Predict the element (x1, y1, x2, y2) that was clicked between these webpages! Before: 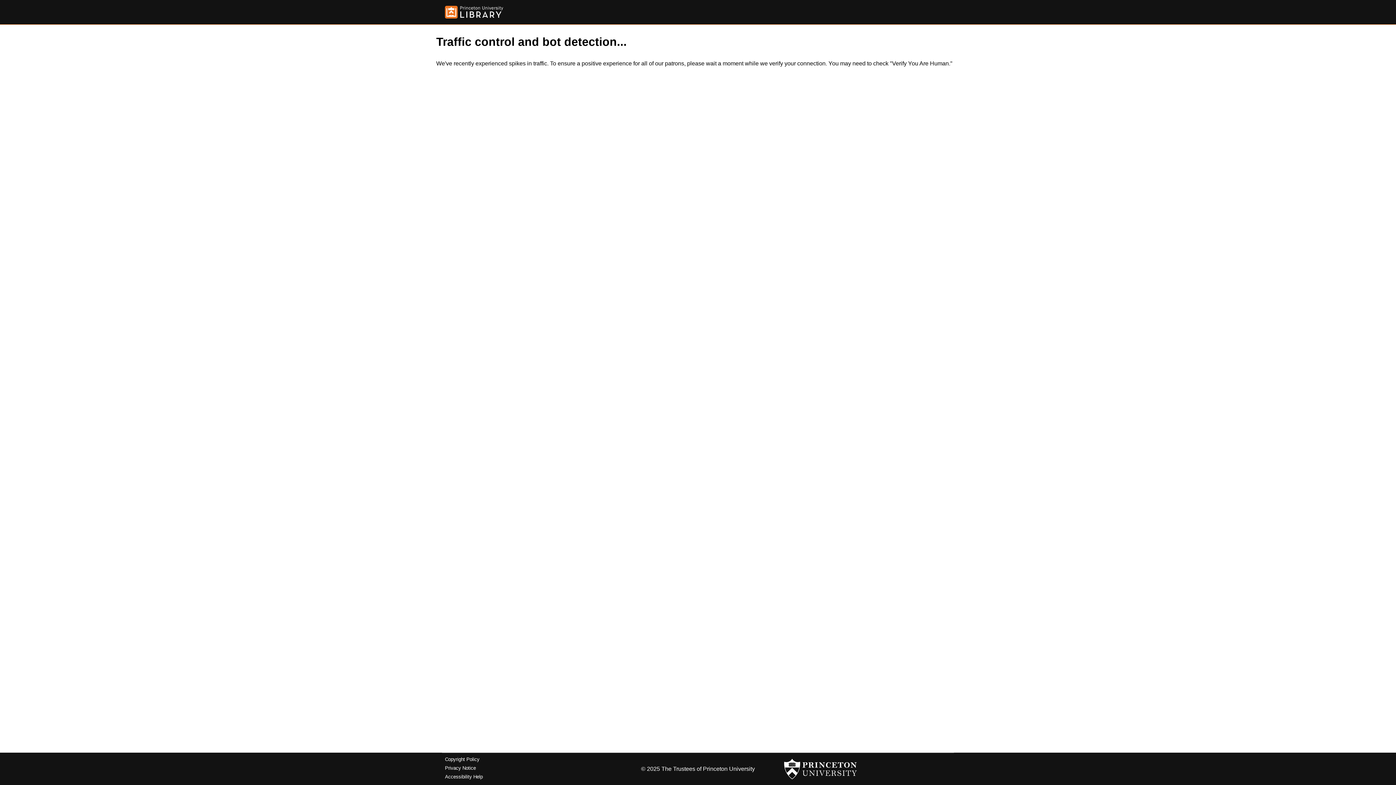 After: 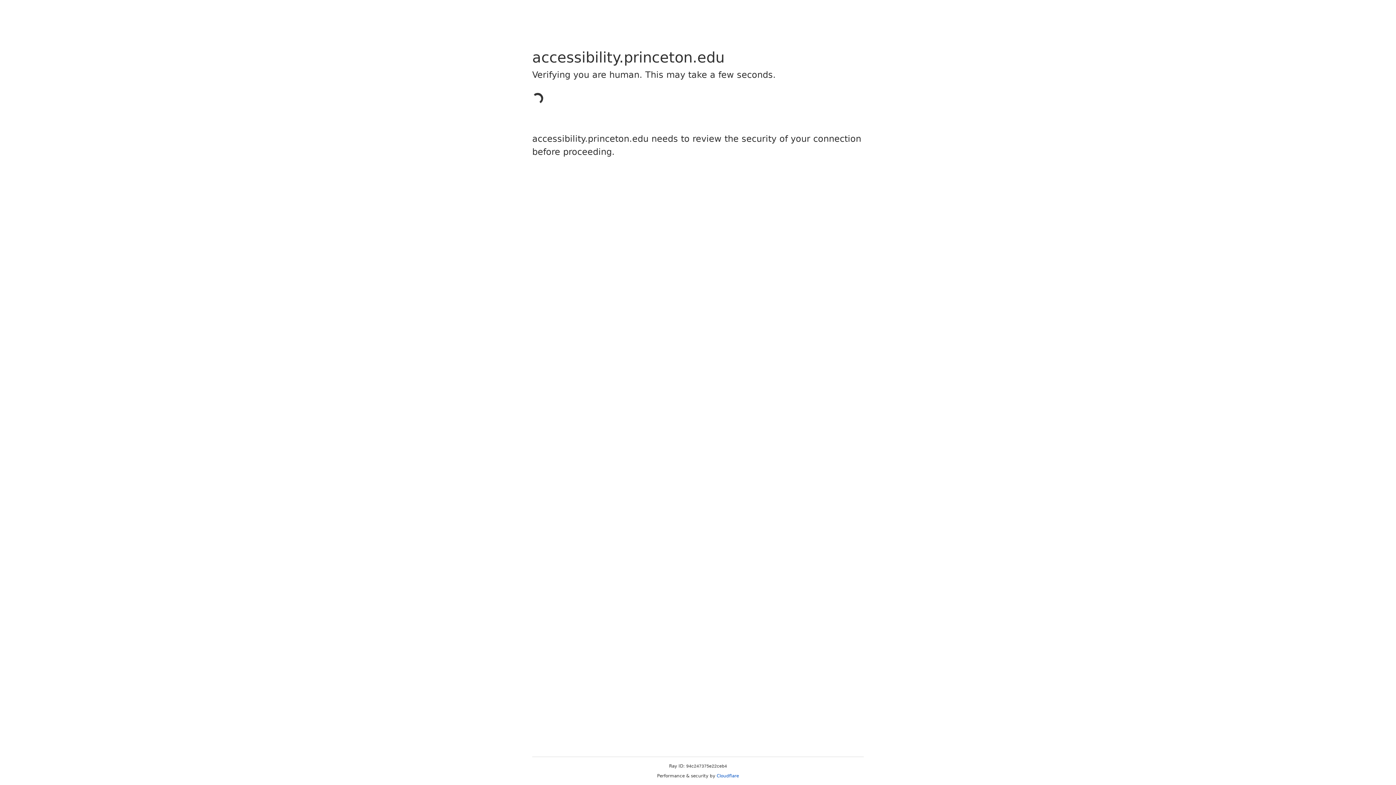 Action: bbox: (445, 774, 482, 779) label: Accessibility Help